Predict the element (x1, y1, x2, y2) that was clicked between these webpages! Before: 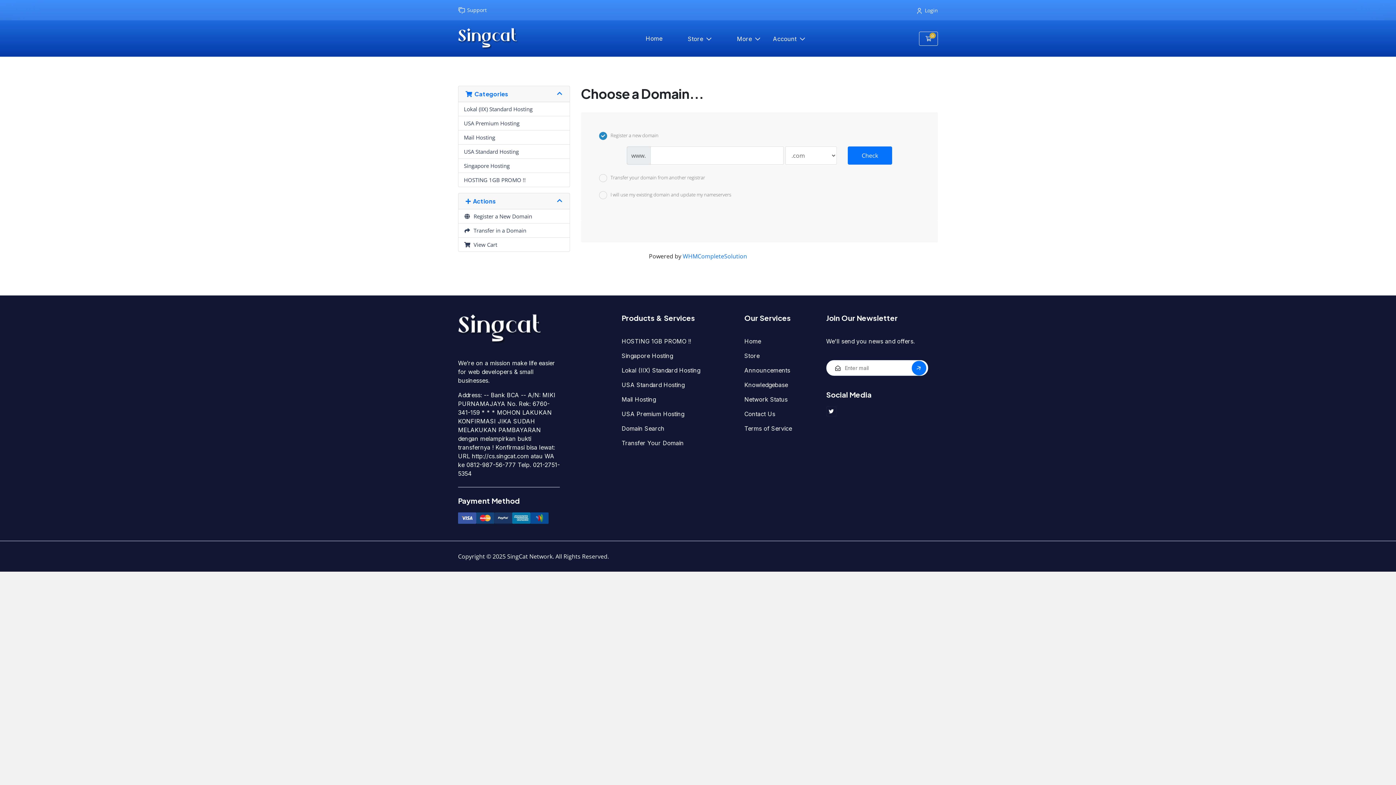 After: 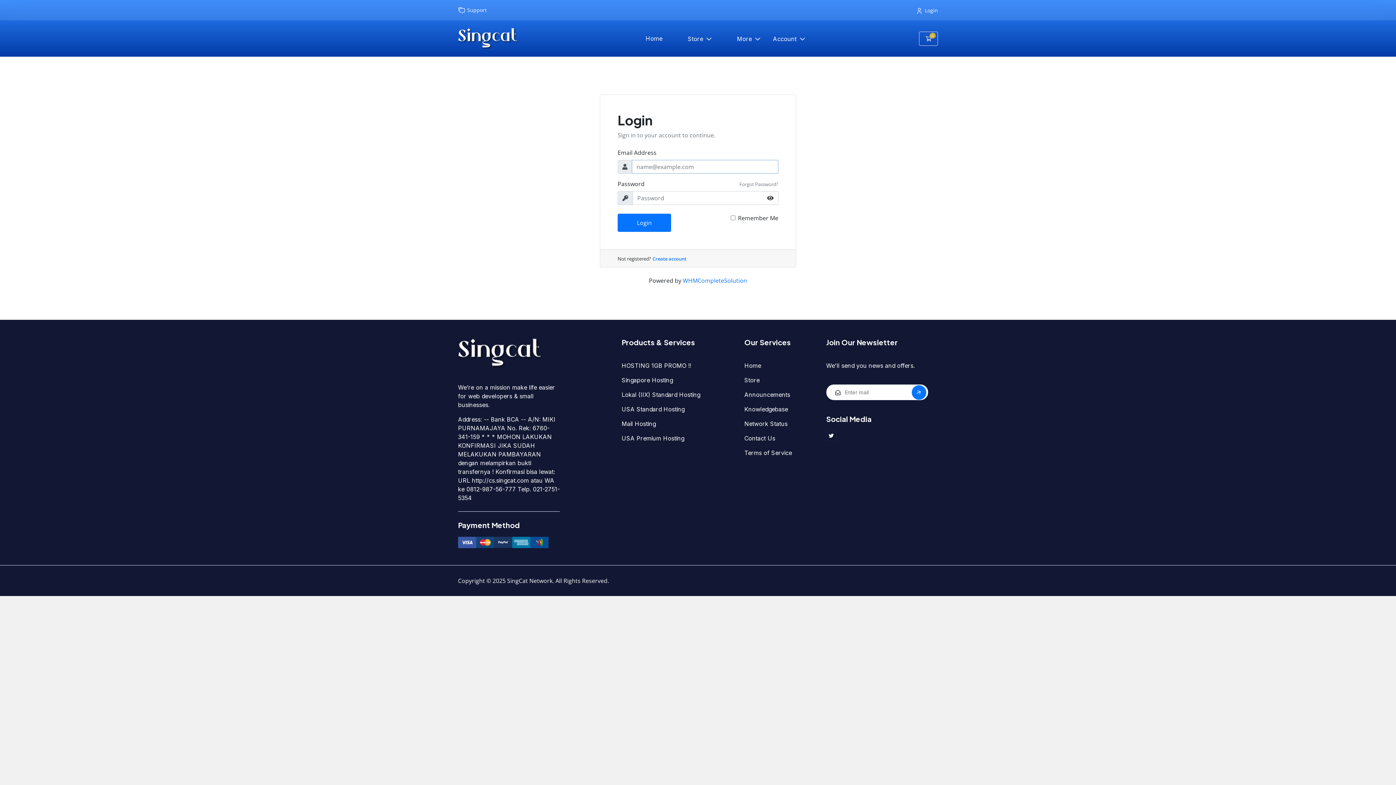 Action: label: Login bbox: (917, 6, 938, 14)